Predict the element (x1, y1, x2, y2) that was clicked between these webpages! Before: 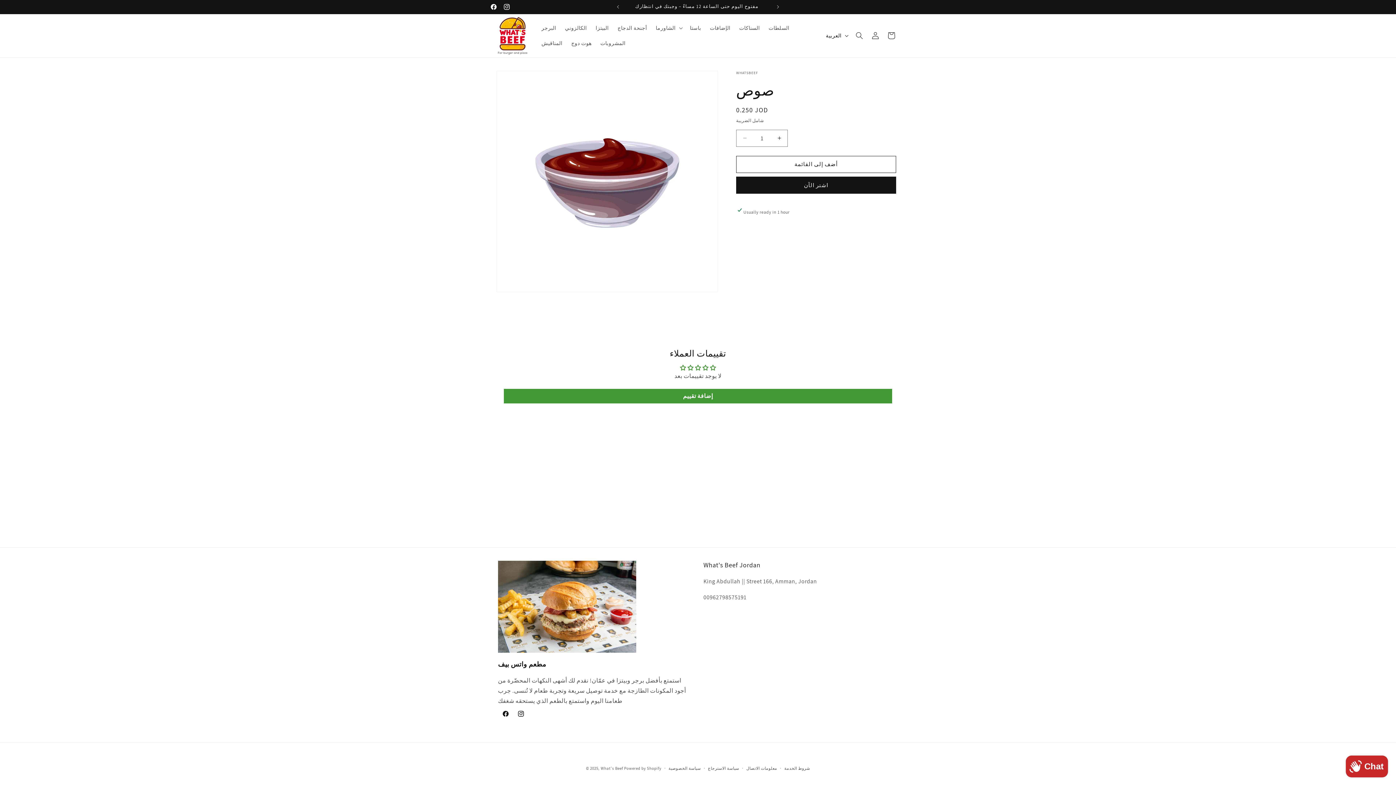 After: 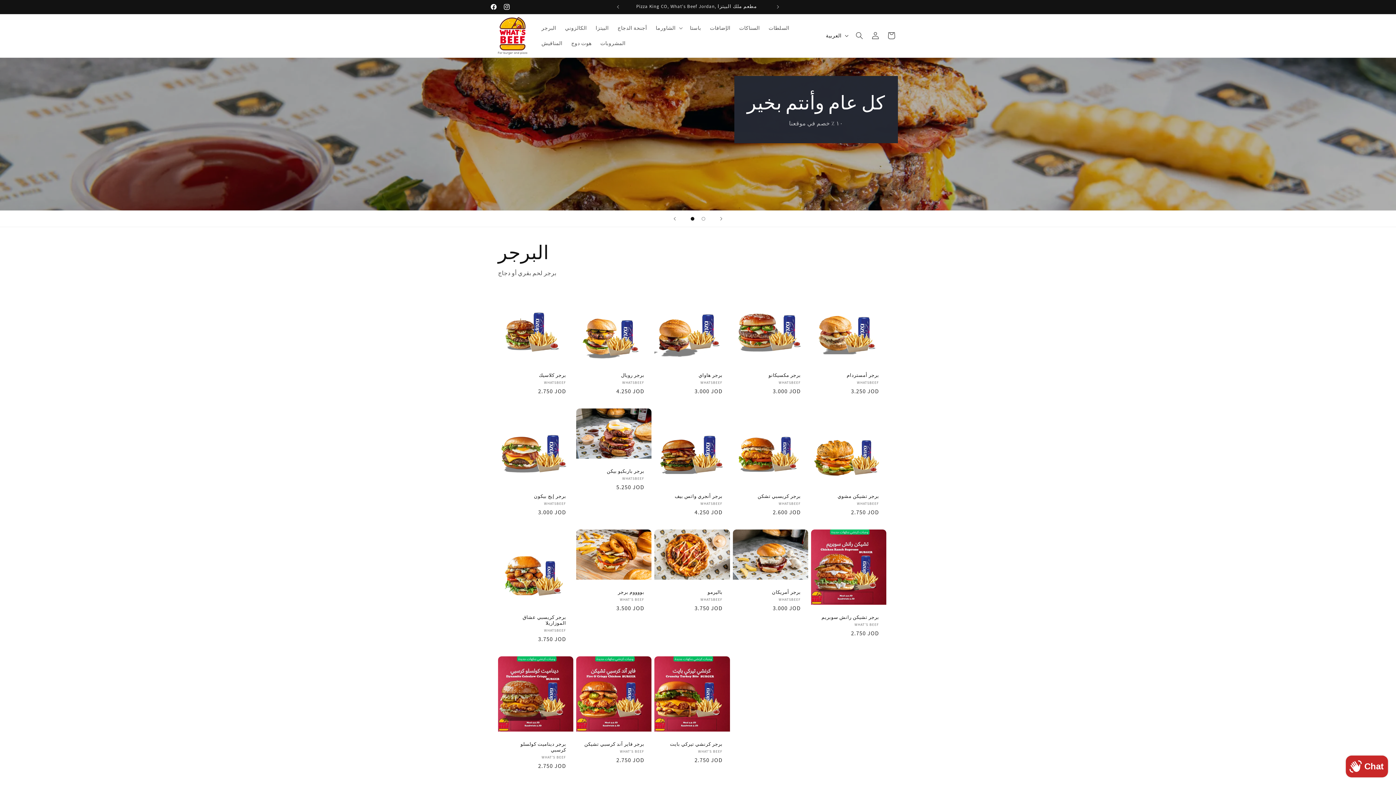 Action: bbox: (495, 14, 530, 57)